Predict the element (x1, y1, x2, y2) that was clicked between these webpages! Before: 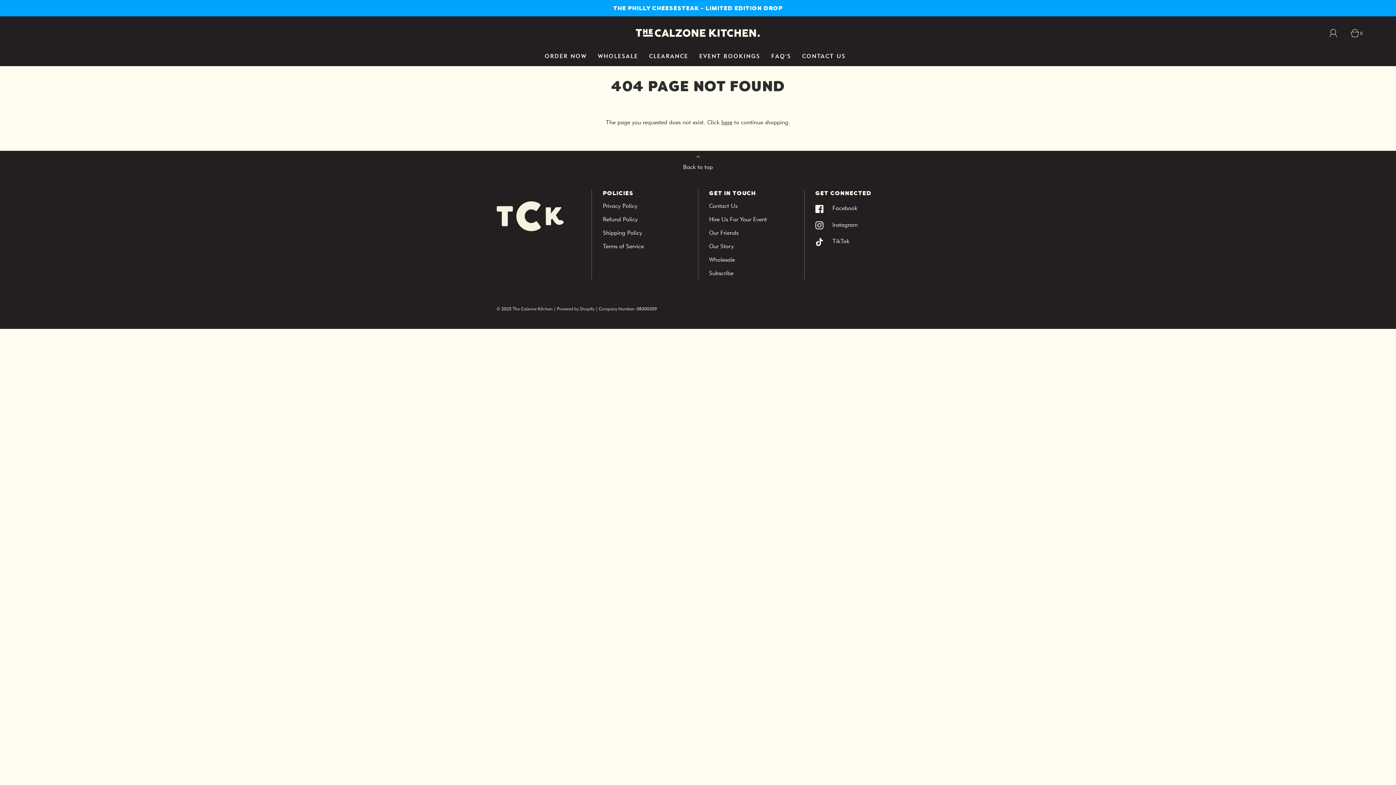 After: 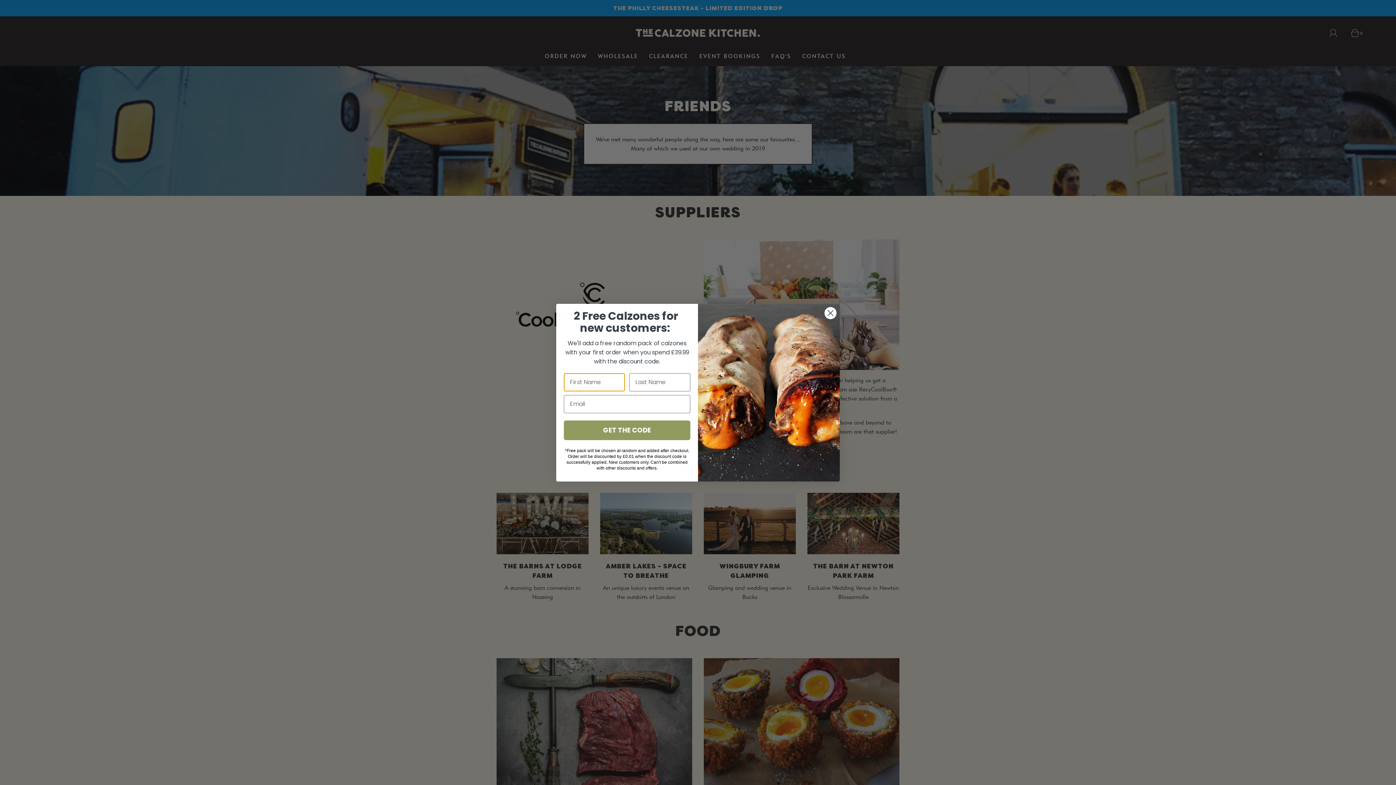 Action: label: Our Friends bbox: (709, 226, 738, 239)